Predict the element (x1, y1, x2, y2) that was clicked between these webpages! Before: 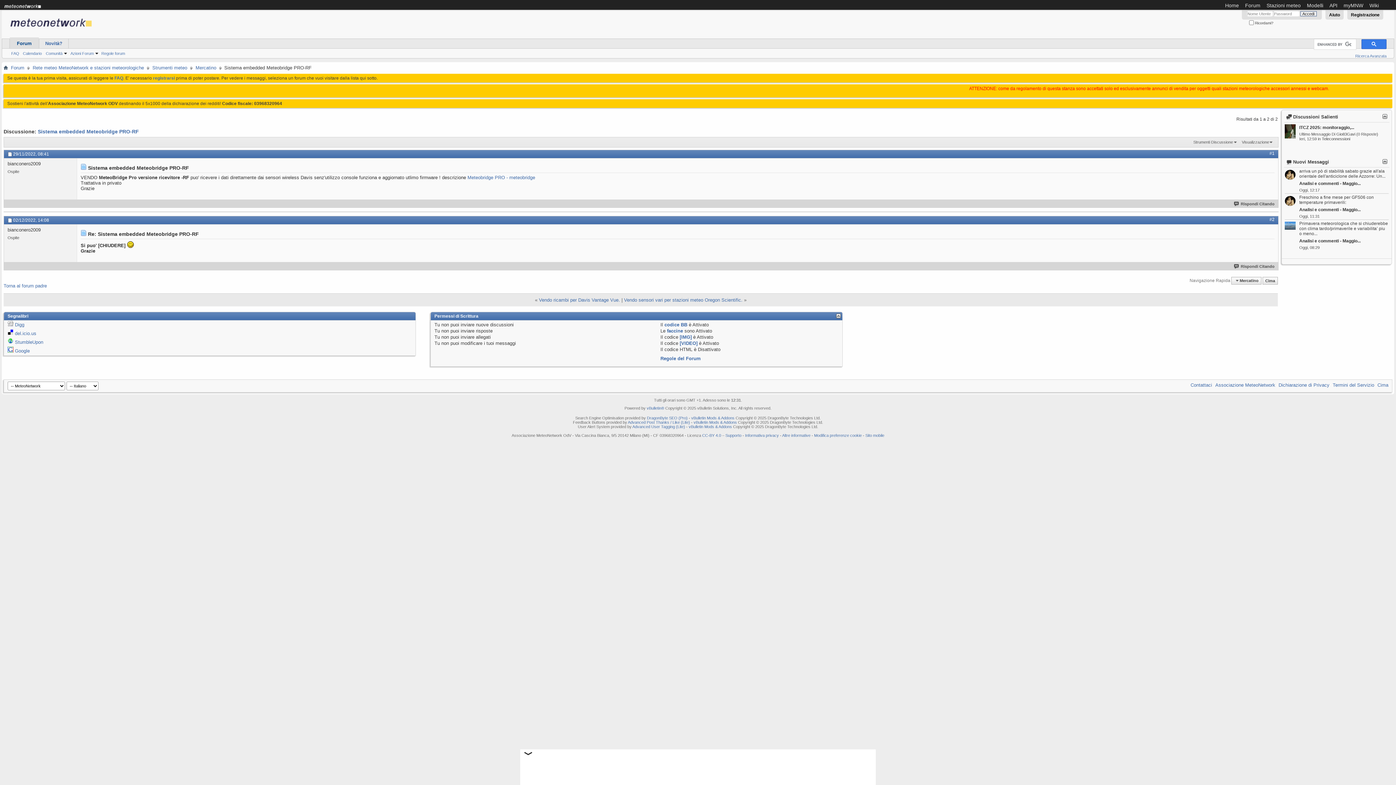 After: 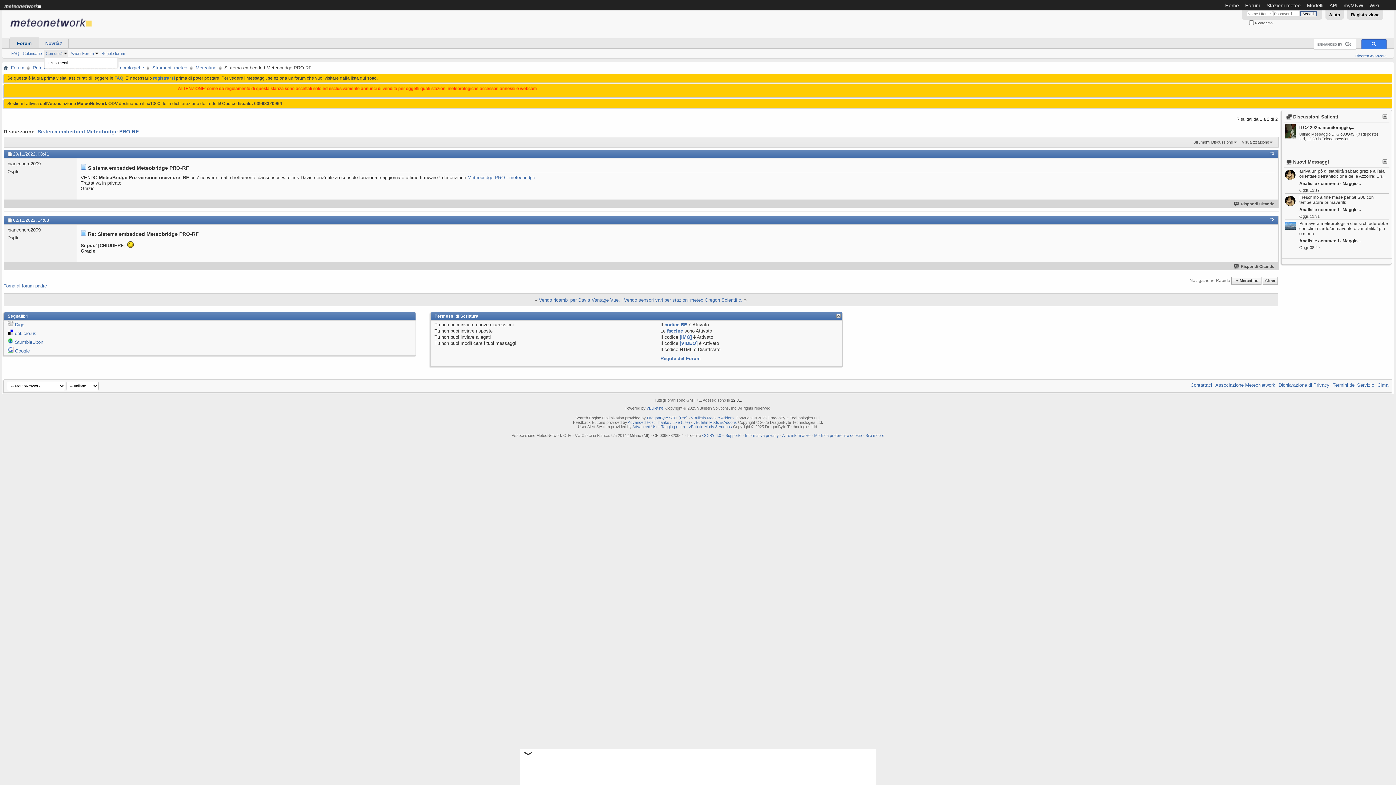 Action: label: Comunità bbox: (43, 50, 68, 56)